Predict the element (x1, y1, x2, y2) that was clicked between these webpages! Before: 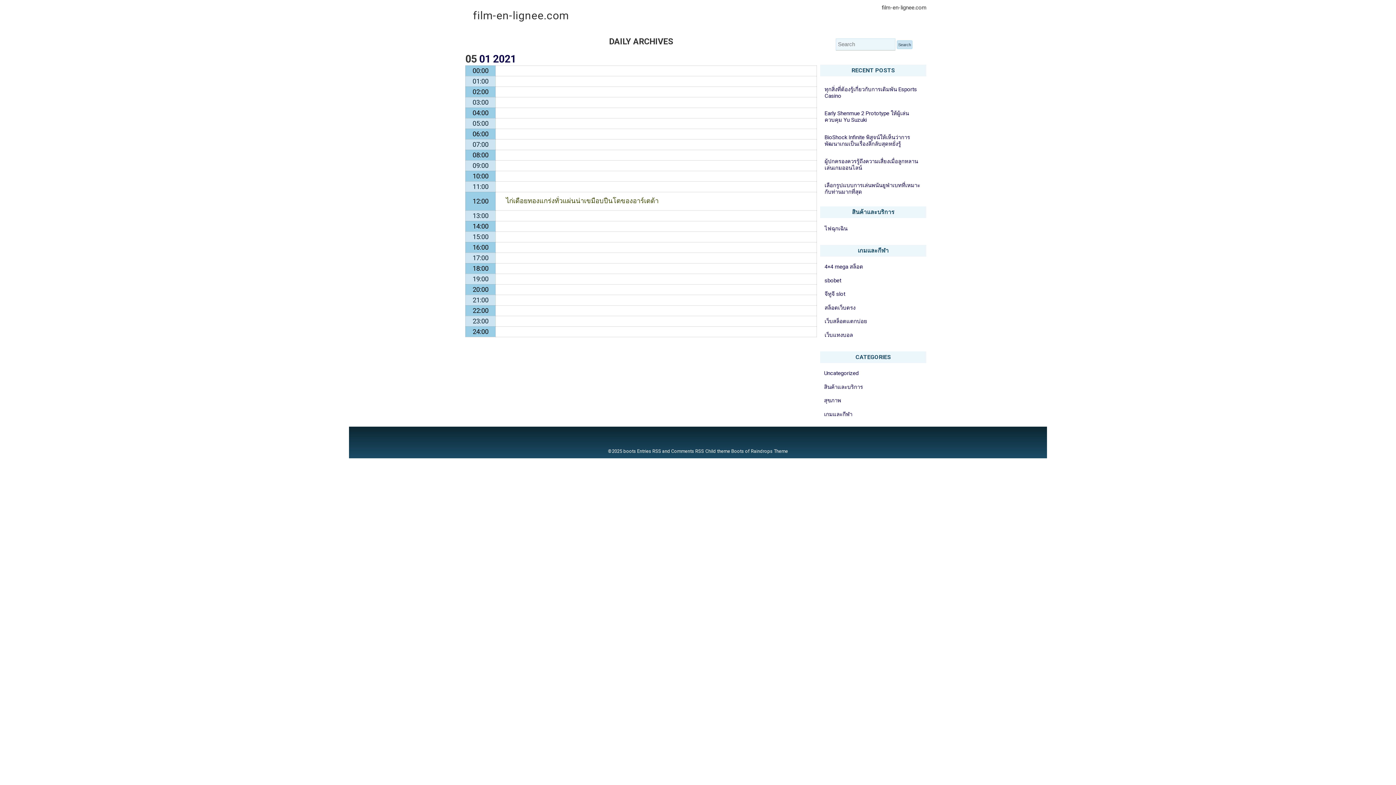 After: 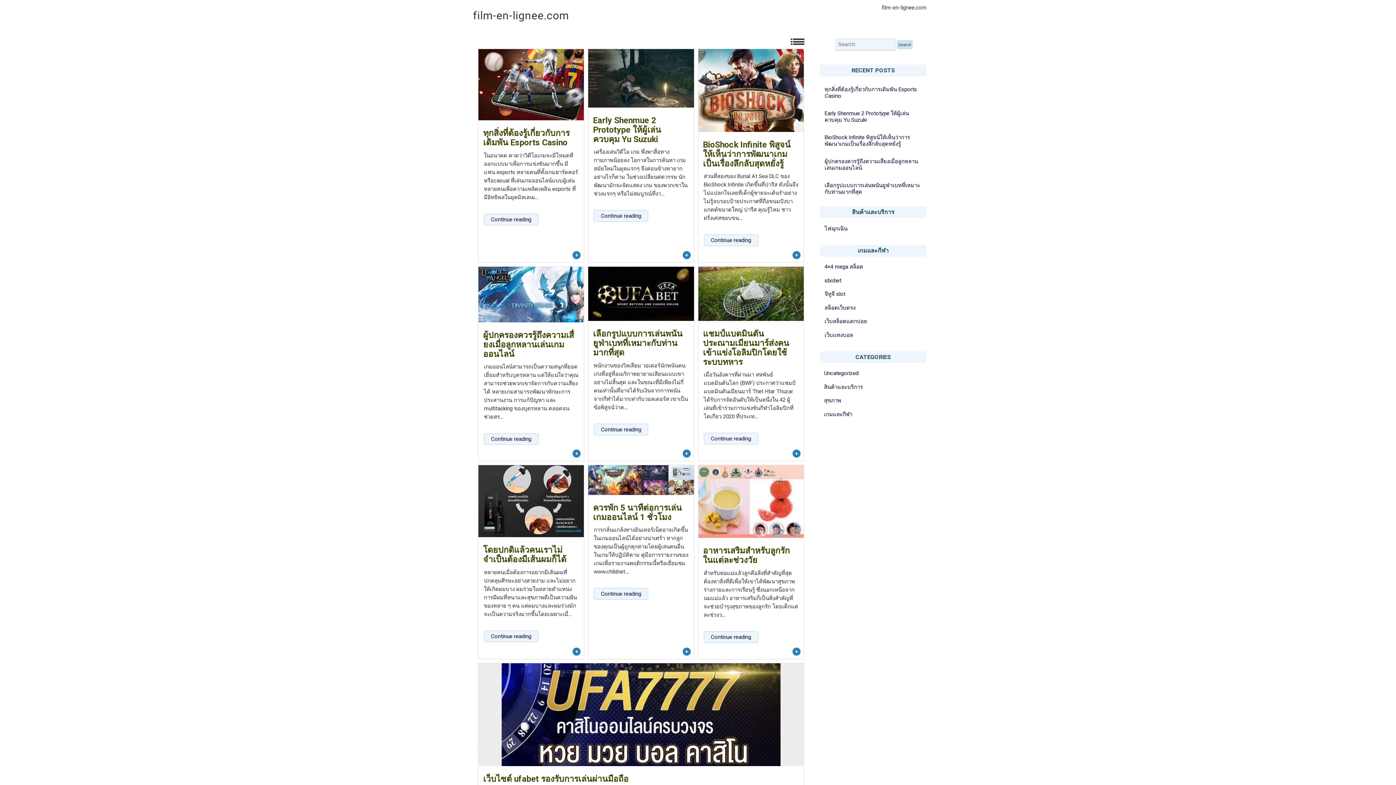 Action: label: film-en-lignee.com bbox: (470, 8, 571, 22)